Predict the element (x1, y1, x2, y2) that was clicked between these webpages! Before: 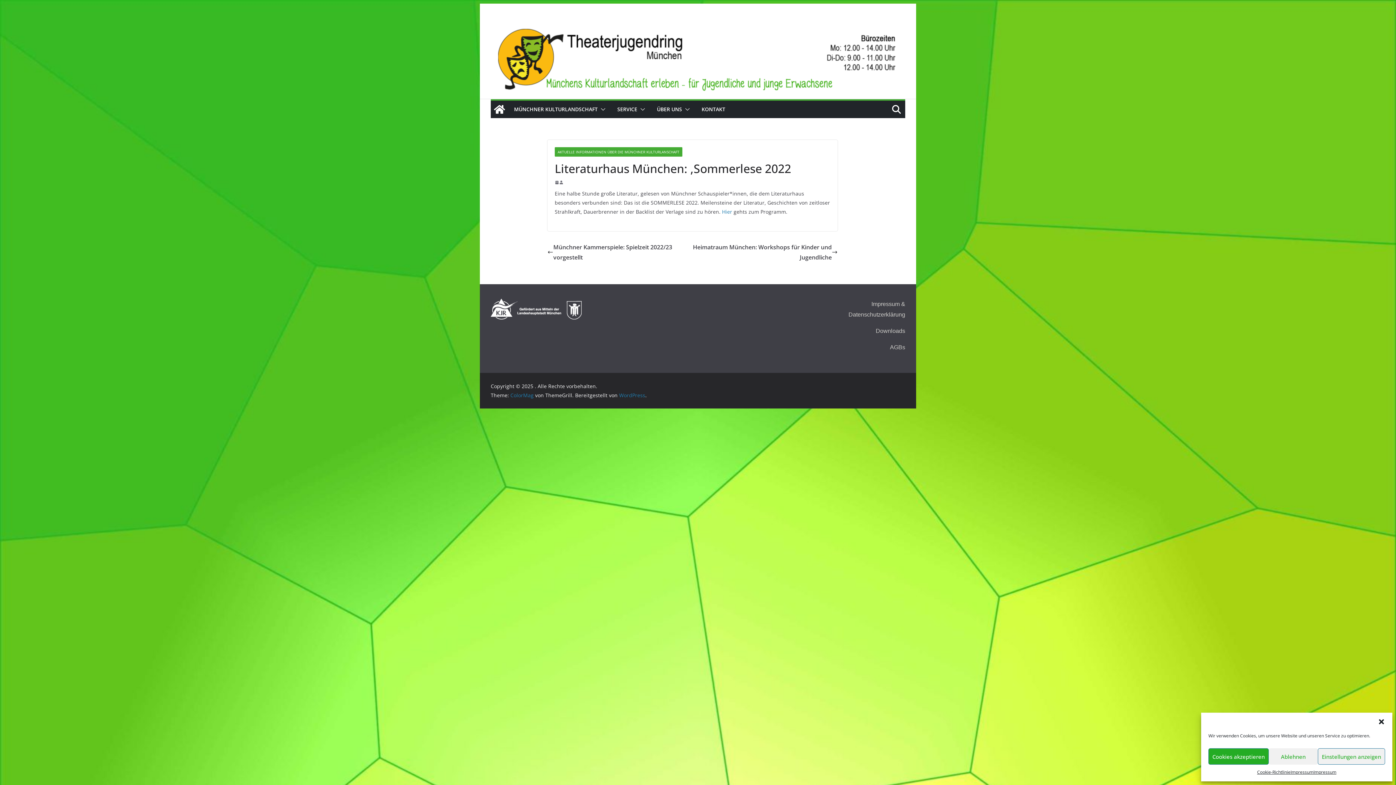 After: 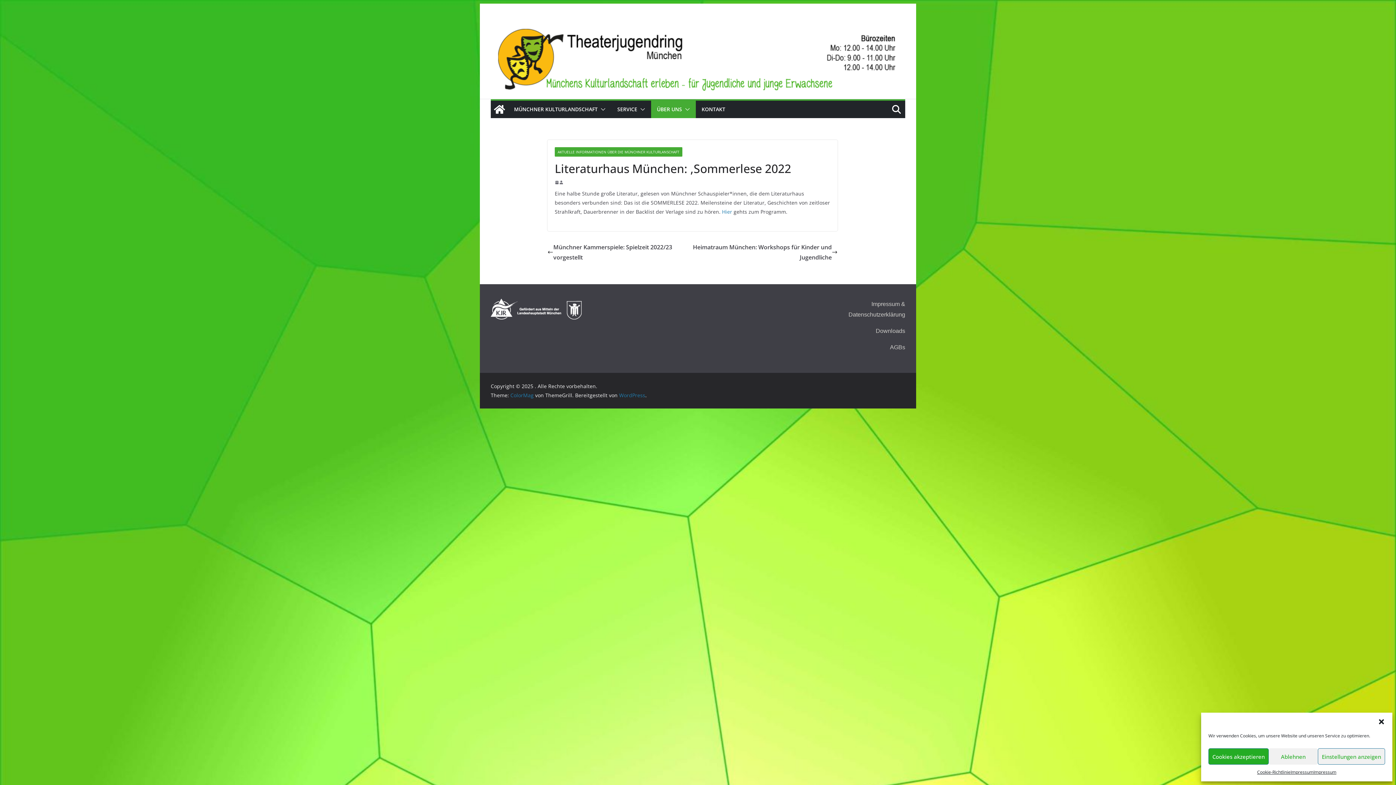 Action: bbox: (682, 104, 690, 114)